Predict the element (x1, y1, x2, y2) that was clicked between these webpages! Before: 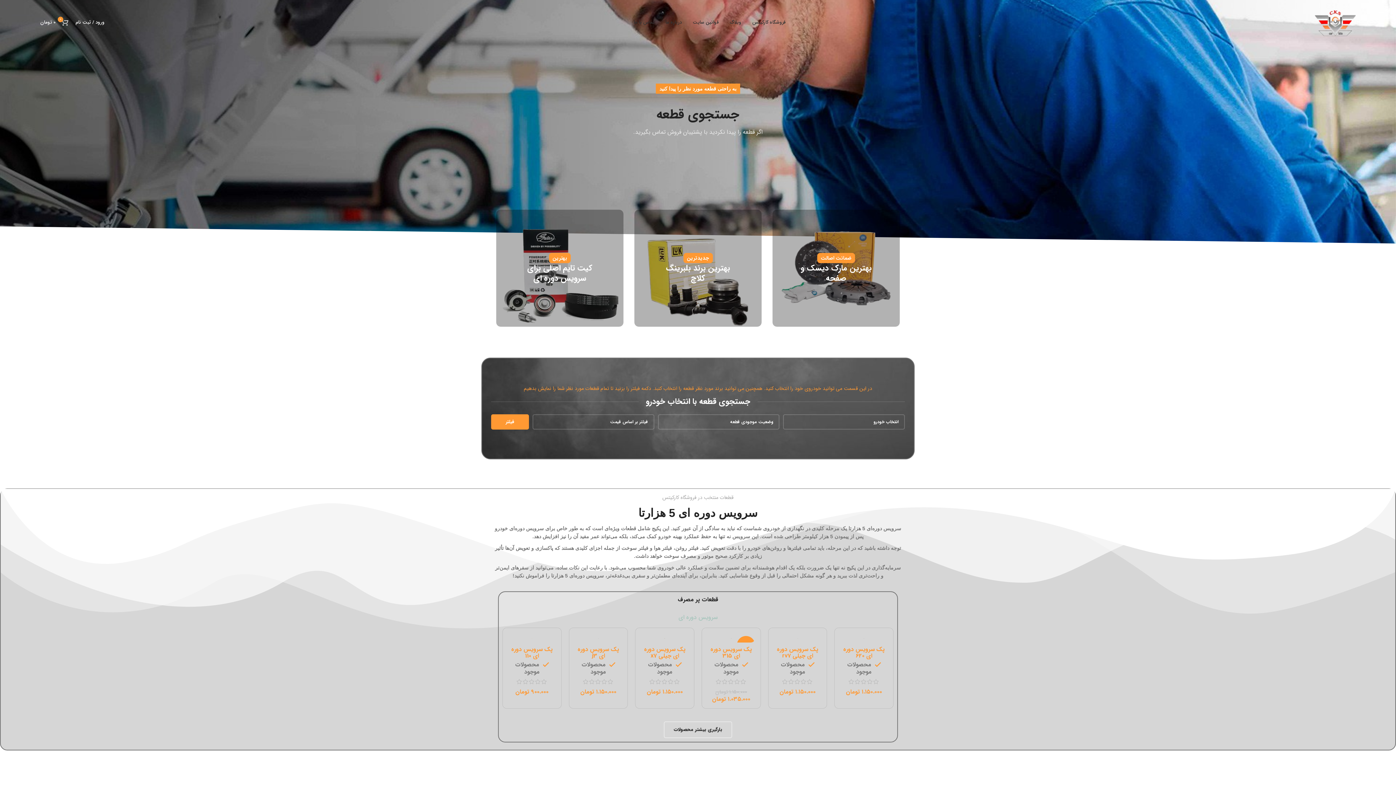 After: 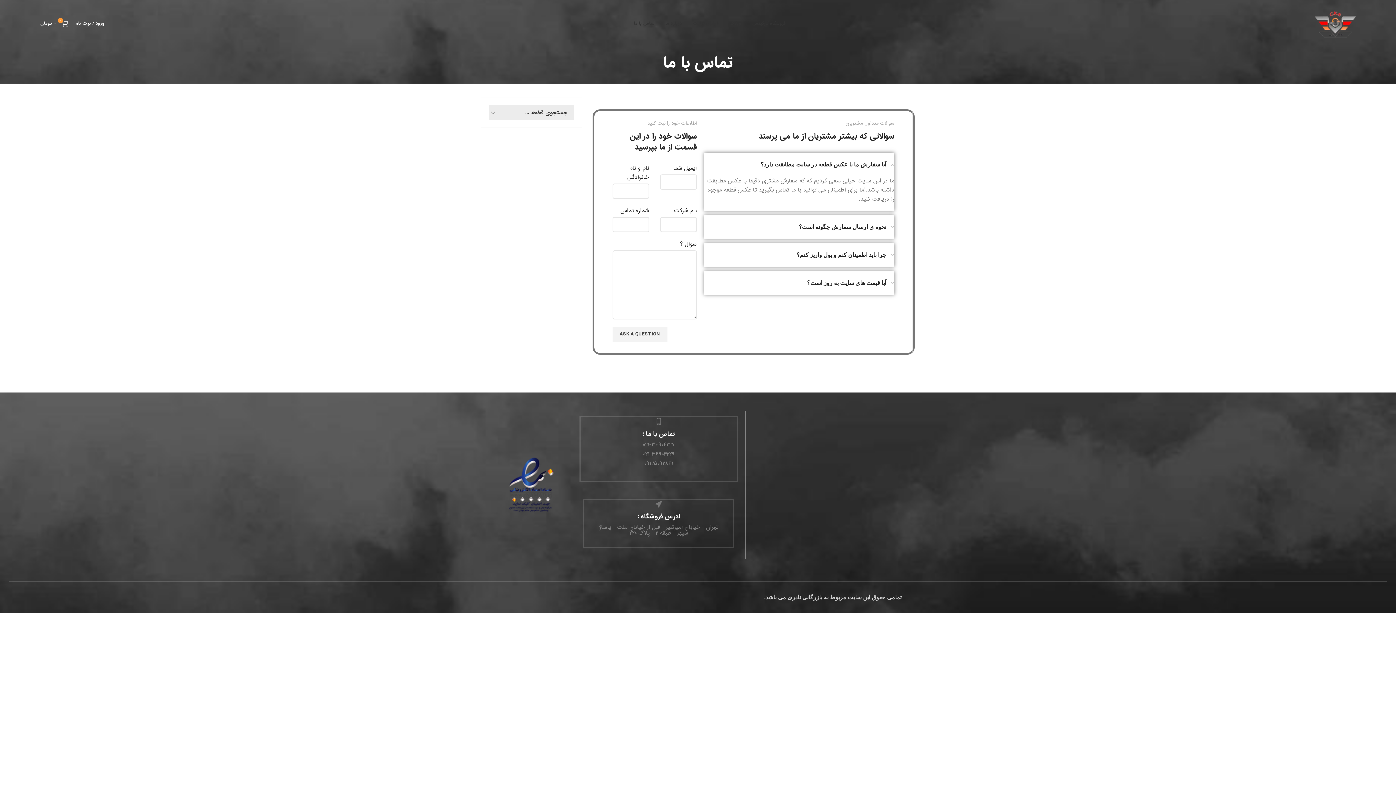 Action: label: تماس با ما bbox: (628, 14, 660, 29)